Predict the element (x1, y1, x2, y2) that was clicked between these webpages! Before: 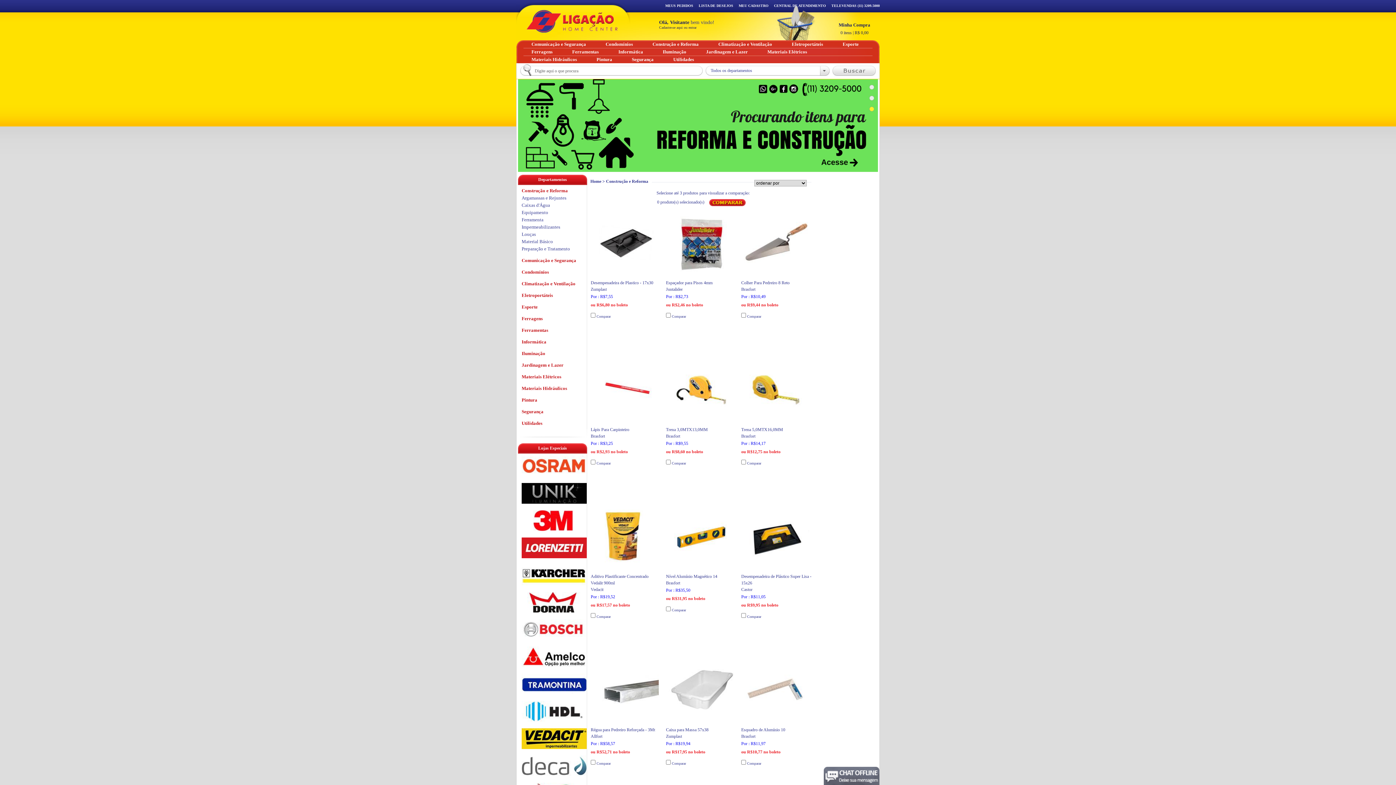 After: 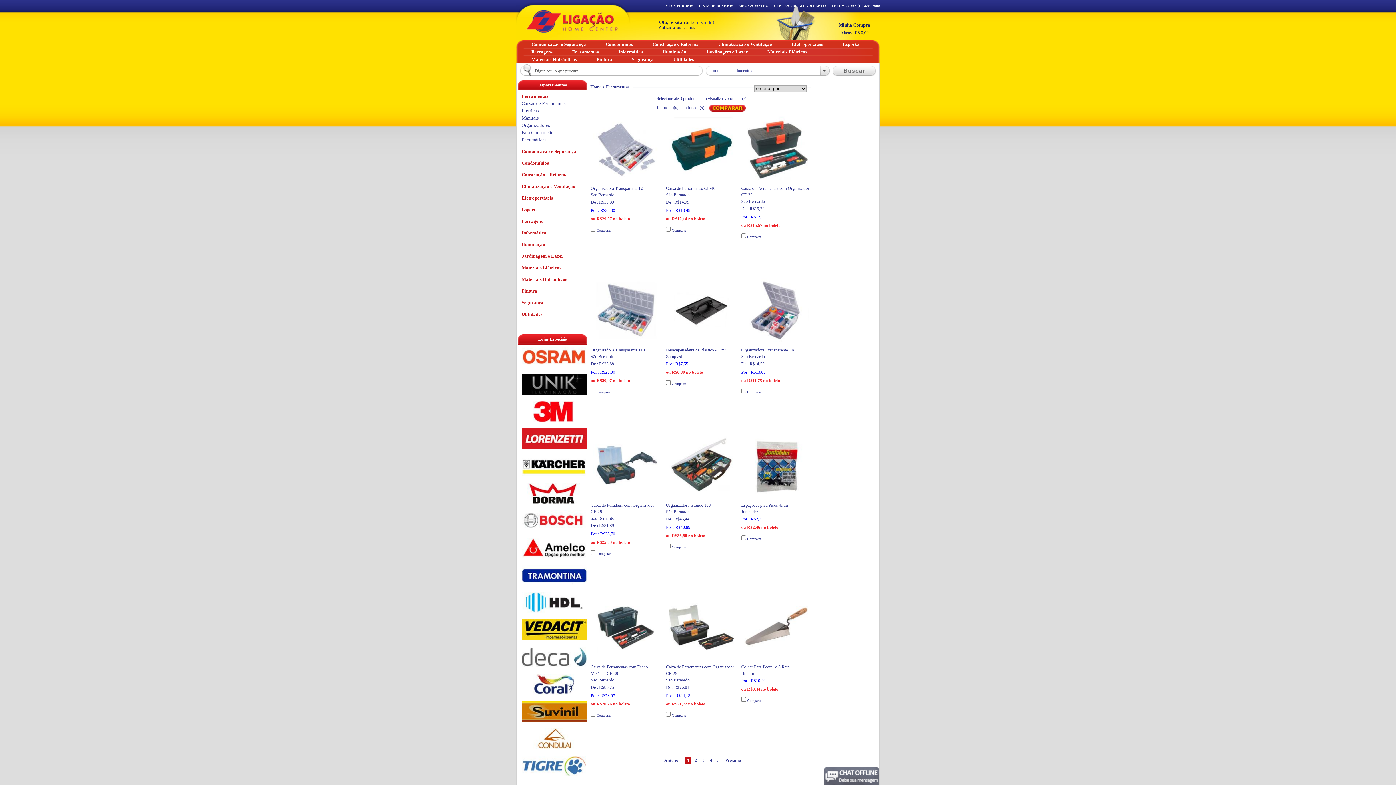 Action: label: Ferramentas bbox: (521, 327, 548, 333)